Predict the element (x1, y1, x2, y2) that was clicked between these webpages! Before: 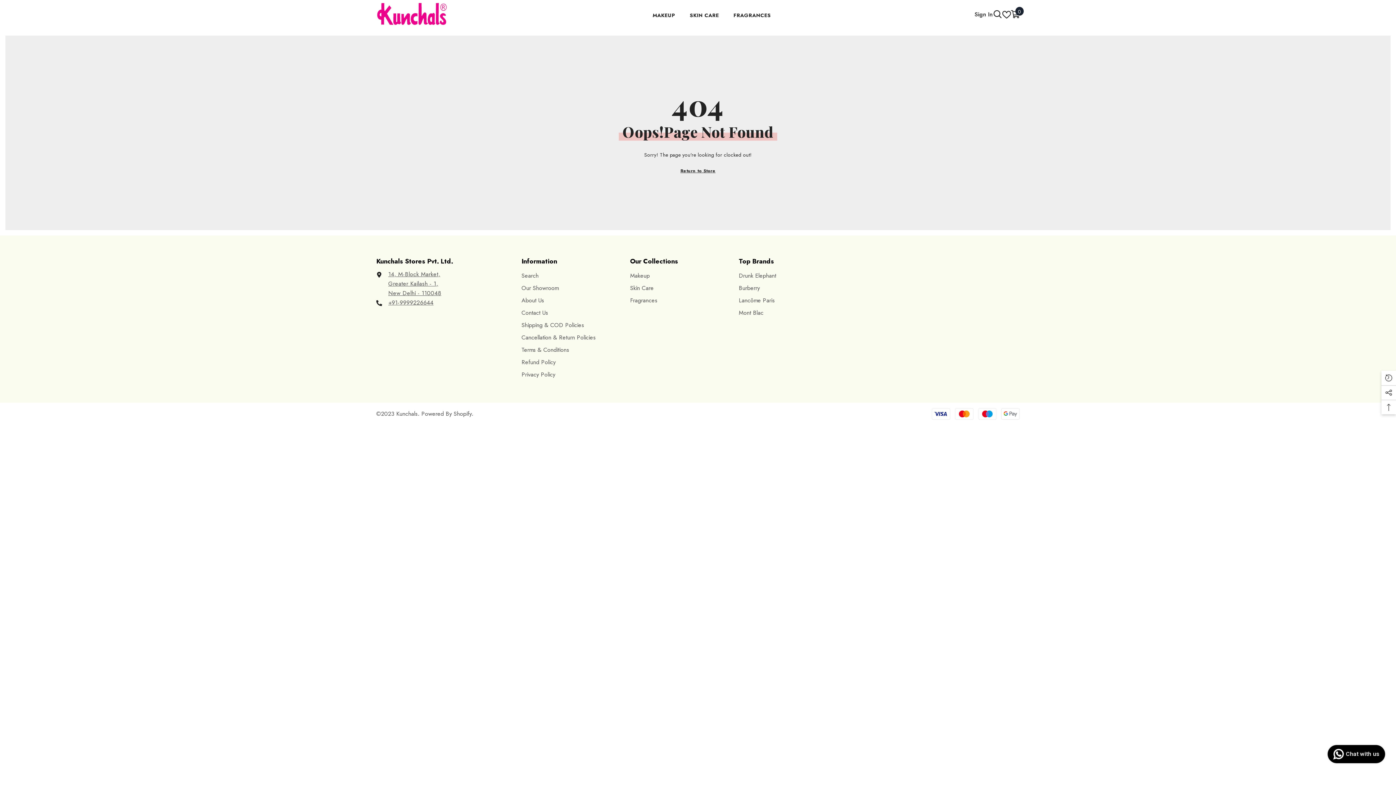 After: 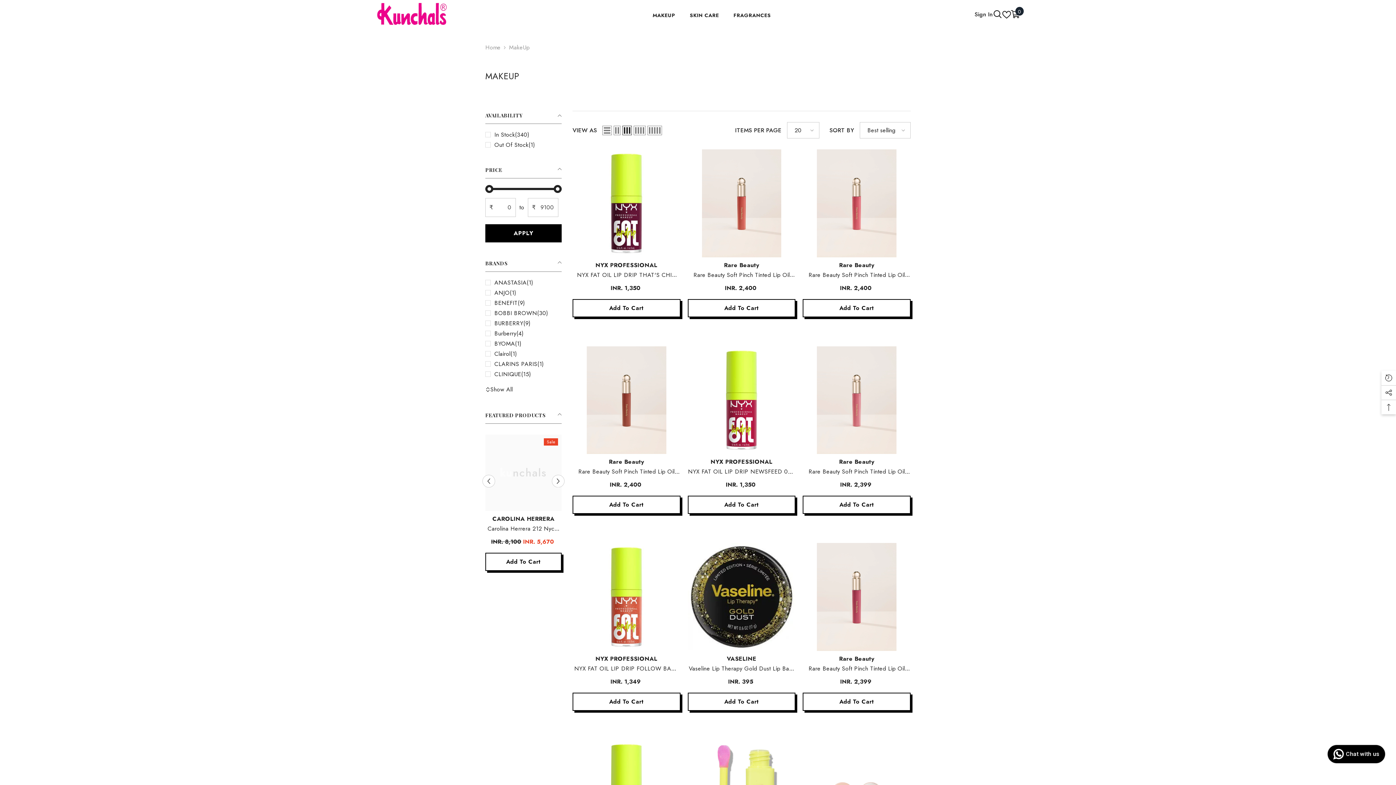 Action: label: Makeup bbox: (630, 269, 649, 282)